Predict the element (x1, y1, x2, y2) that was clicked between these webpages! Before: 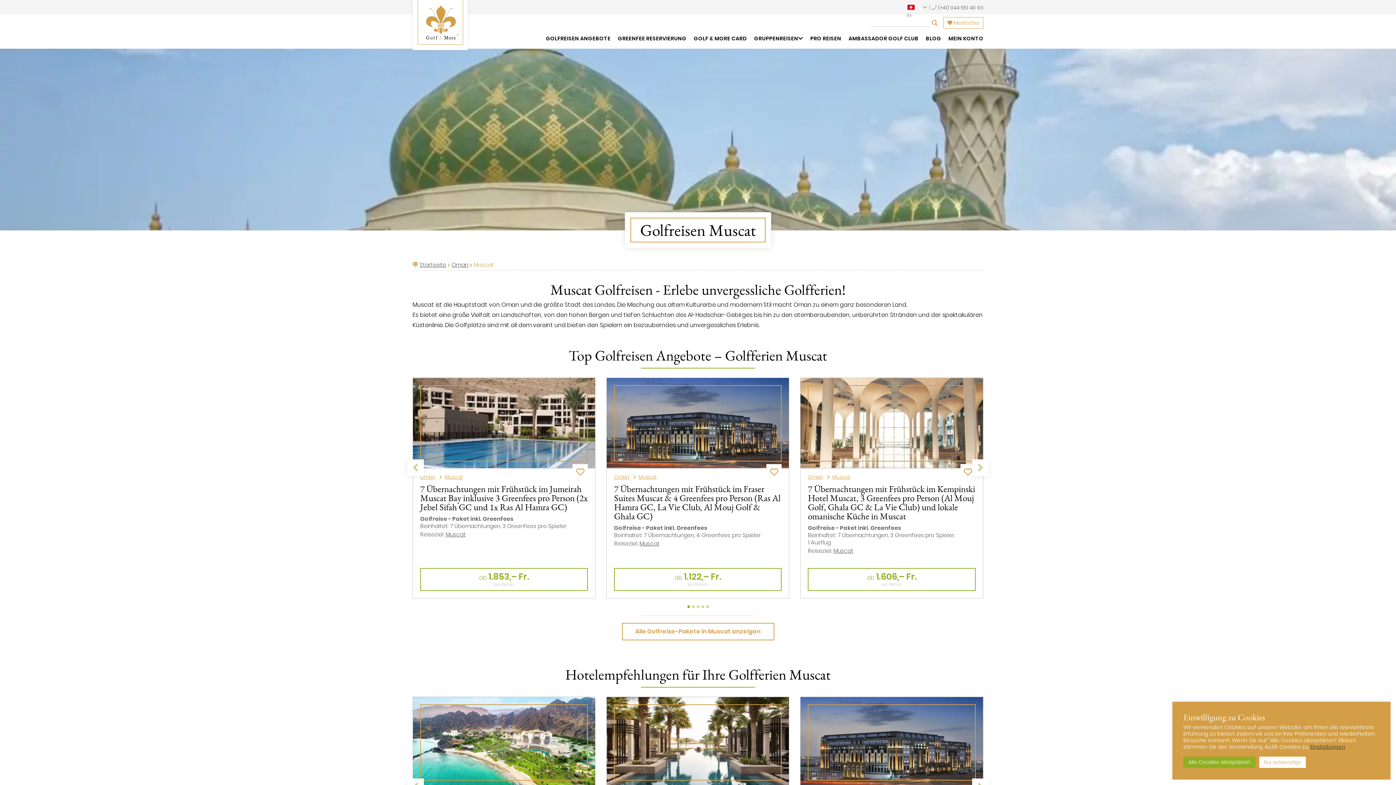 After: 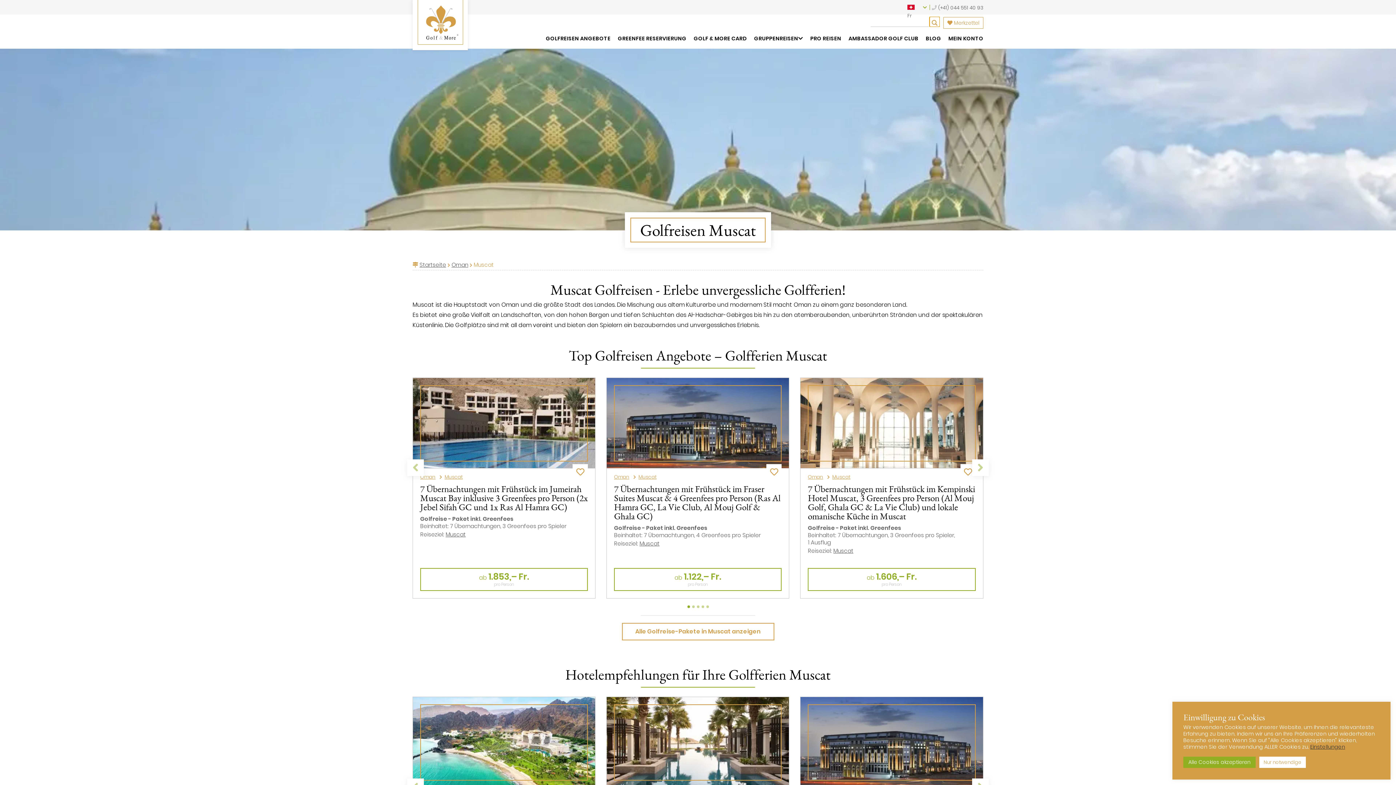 Action: bbox: (929, 16, 940, 26) label: Search magnifier button